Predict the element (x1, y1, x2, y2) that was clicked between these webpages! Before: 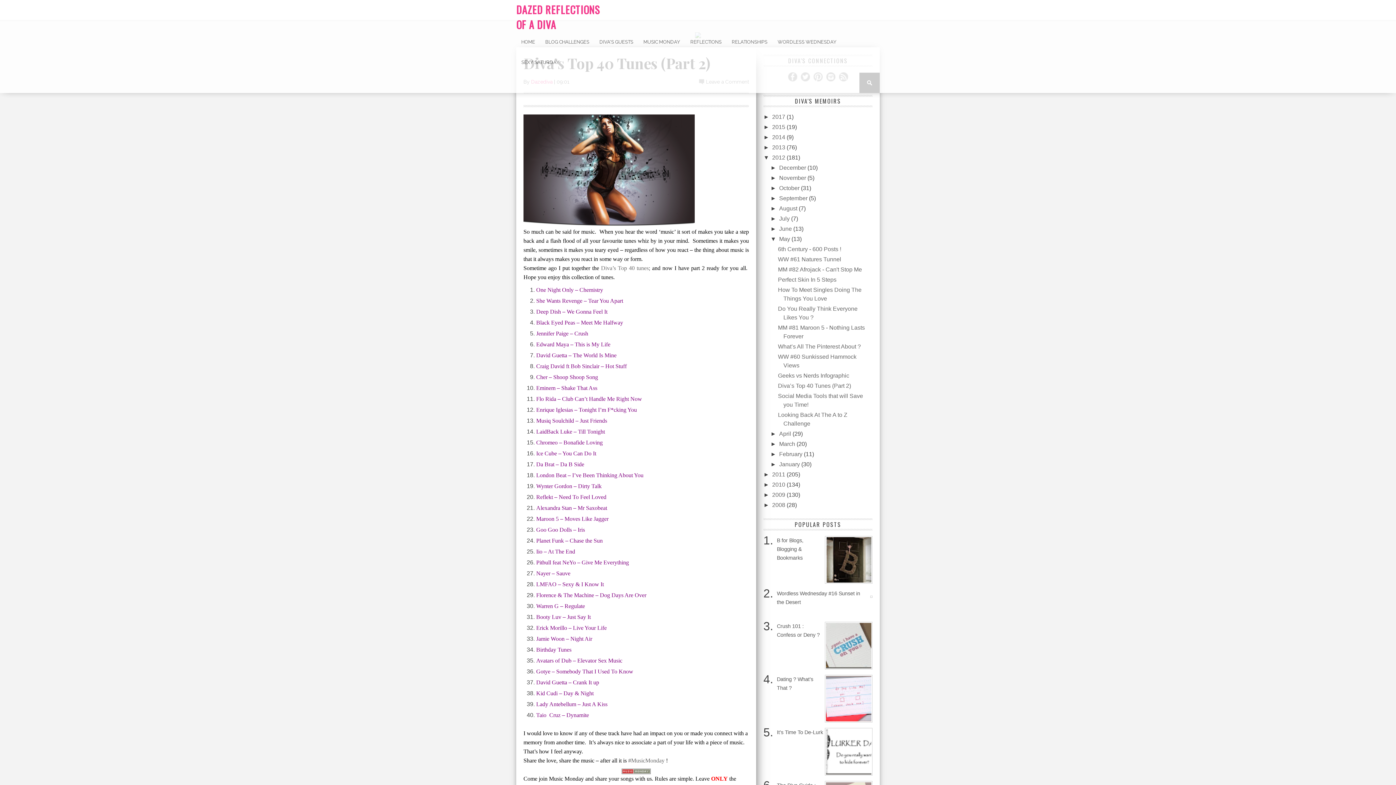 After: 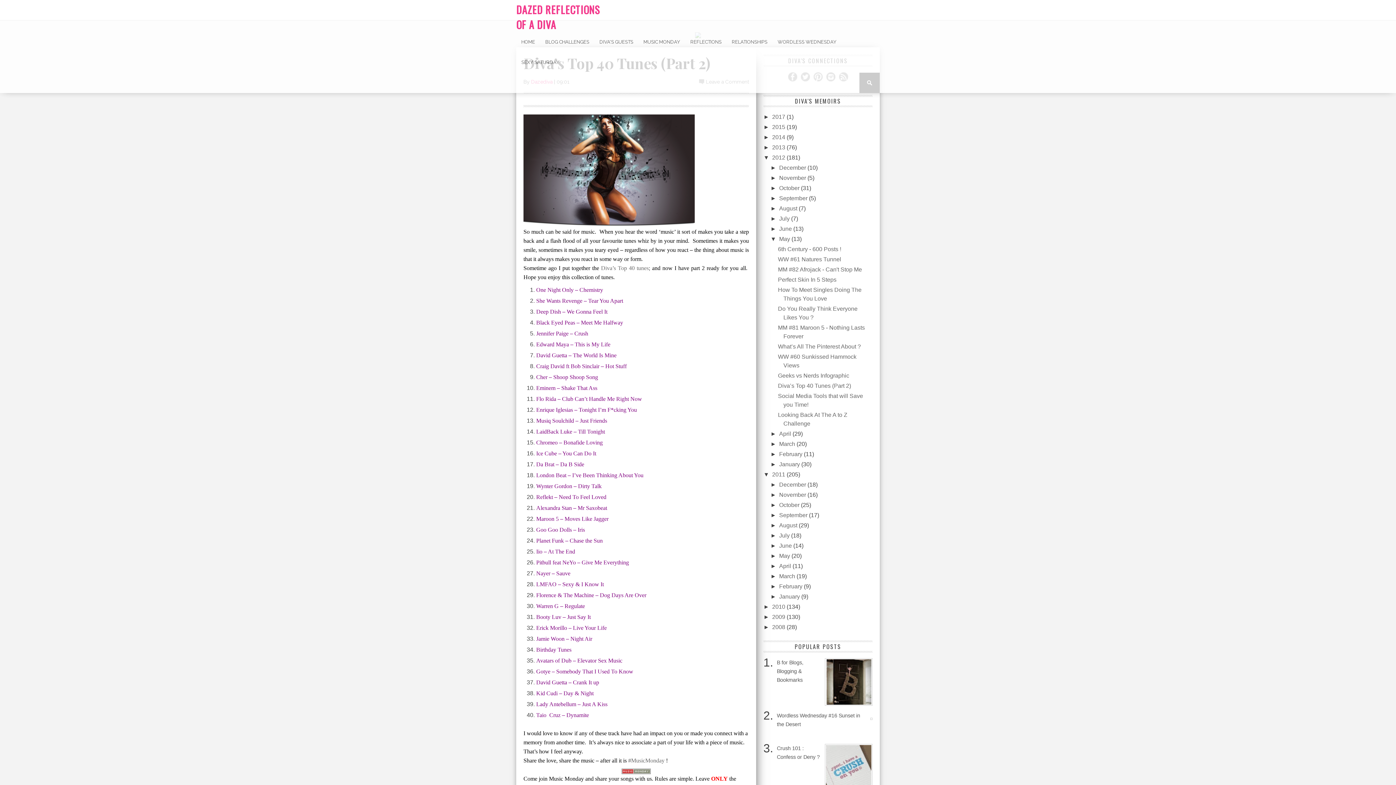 Action: label: ►   bbox: (763, 471, 772, 477)